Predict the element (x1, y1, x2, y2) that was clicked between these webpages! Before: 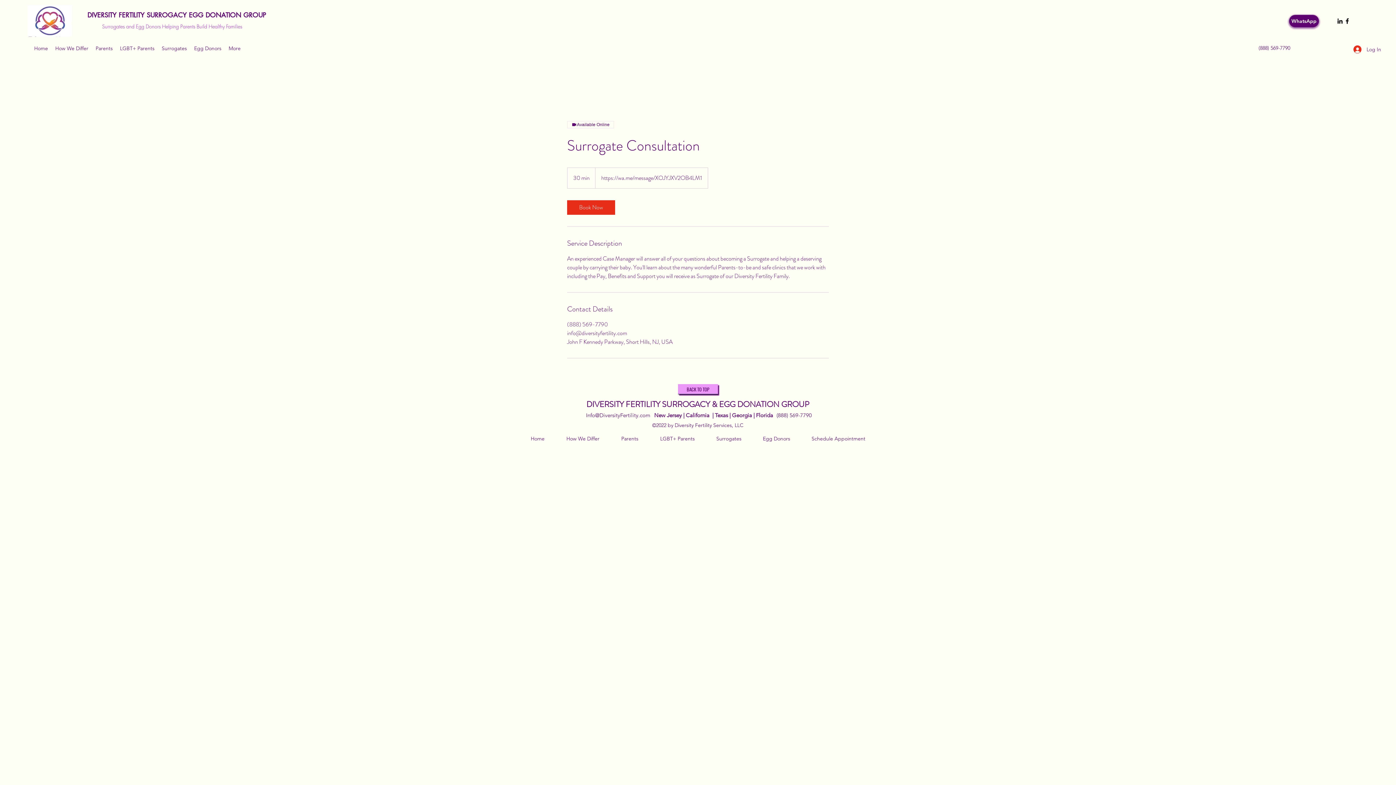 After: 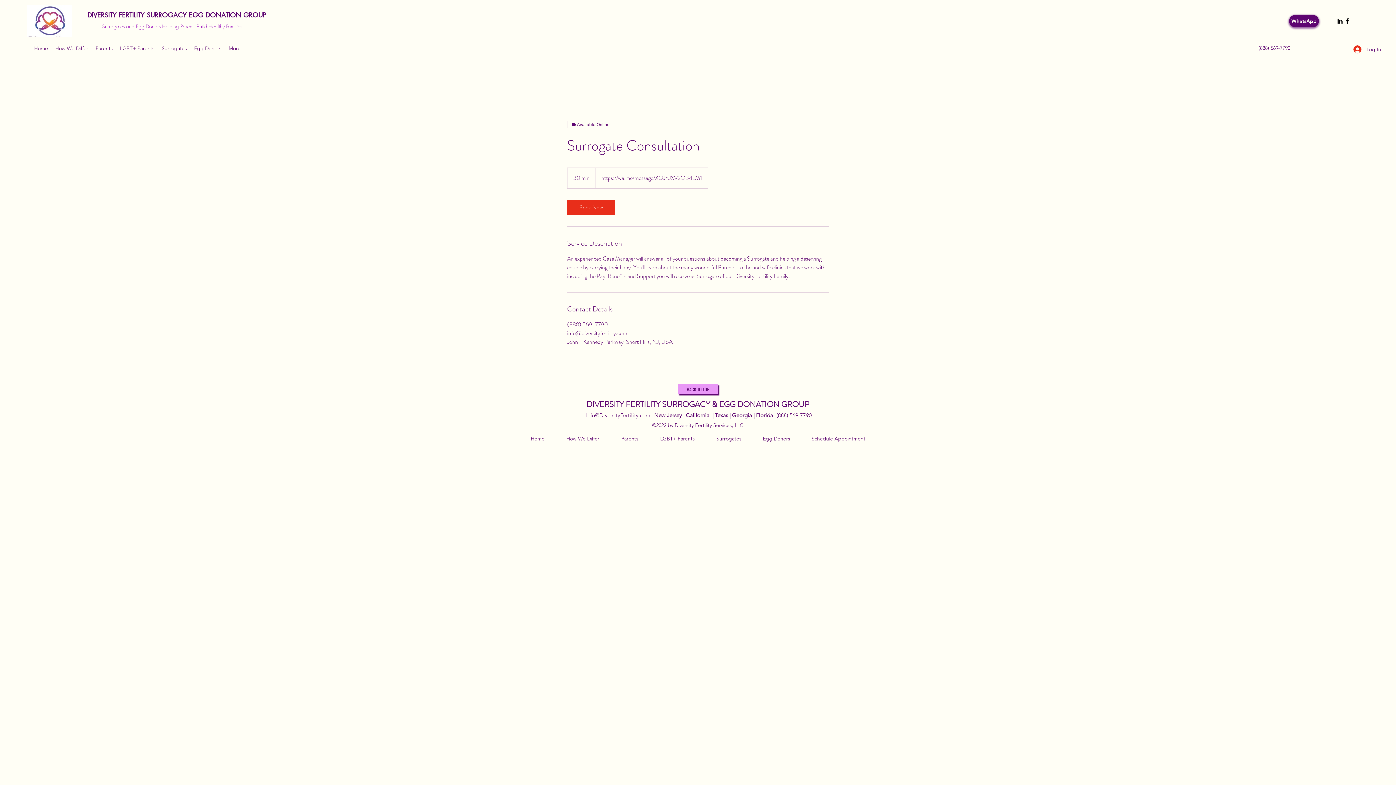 Action: label: Facebook bbox: (1344, 17, 1351, 24)